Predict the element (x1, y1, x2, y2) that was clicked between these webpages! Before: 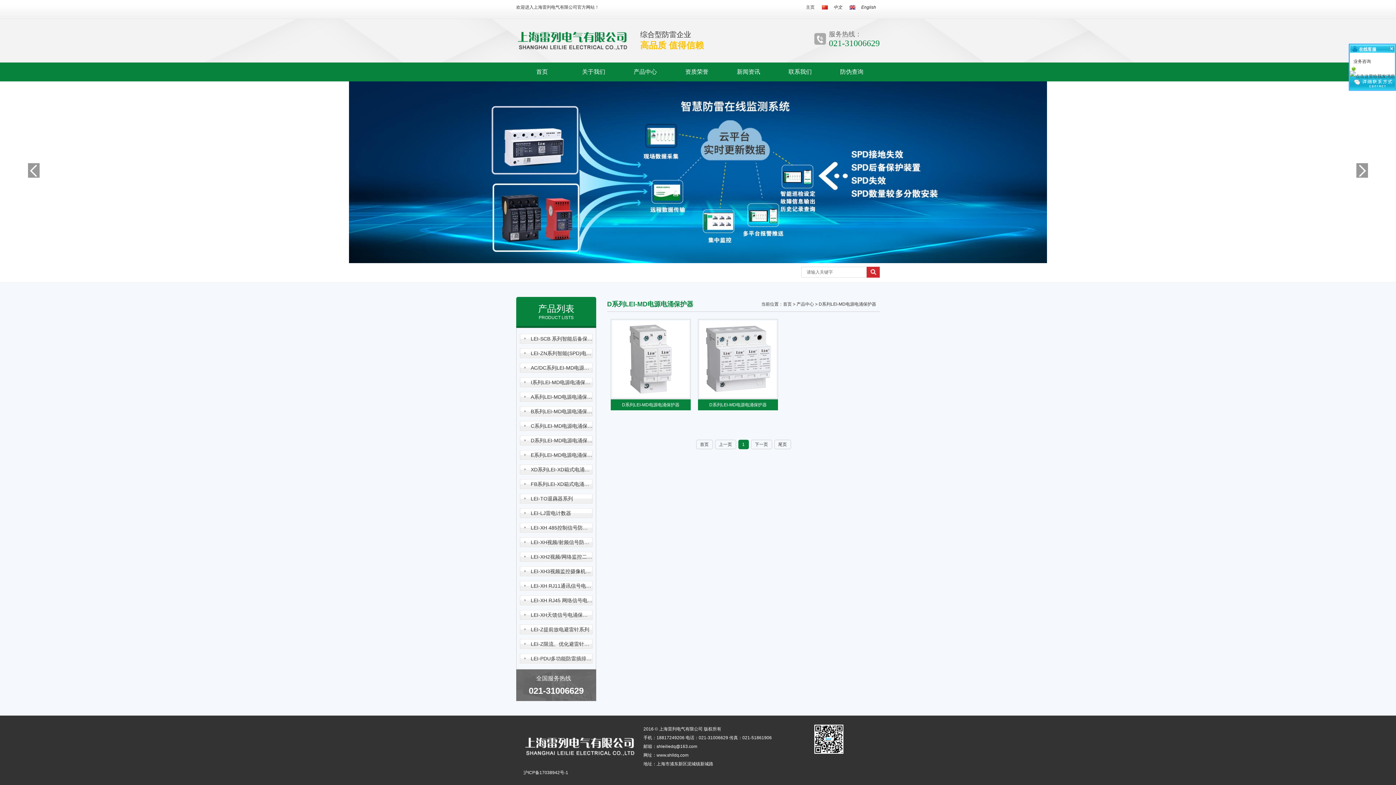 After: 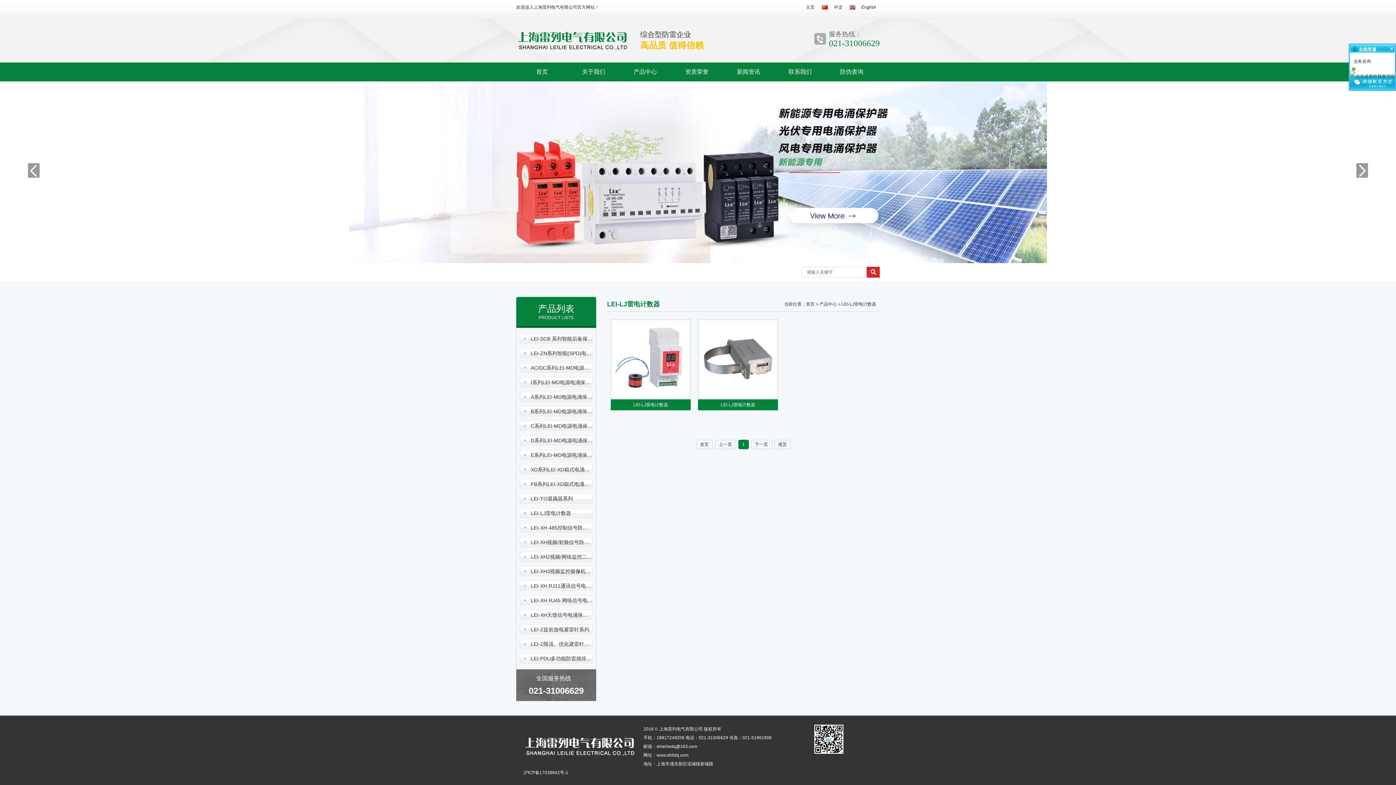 Action: bbox: (520, 508, 592, 518) label: LEI-LJ雷电计数器